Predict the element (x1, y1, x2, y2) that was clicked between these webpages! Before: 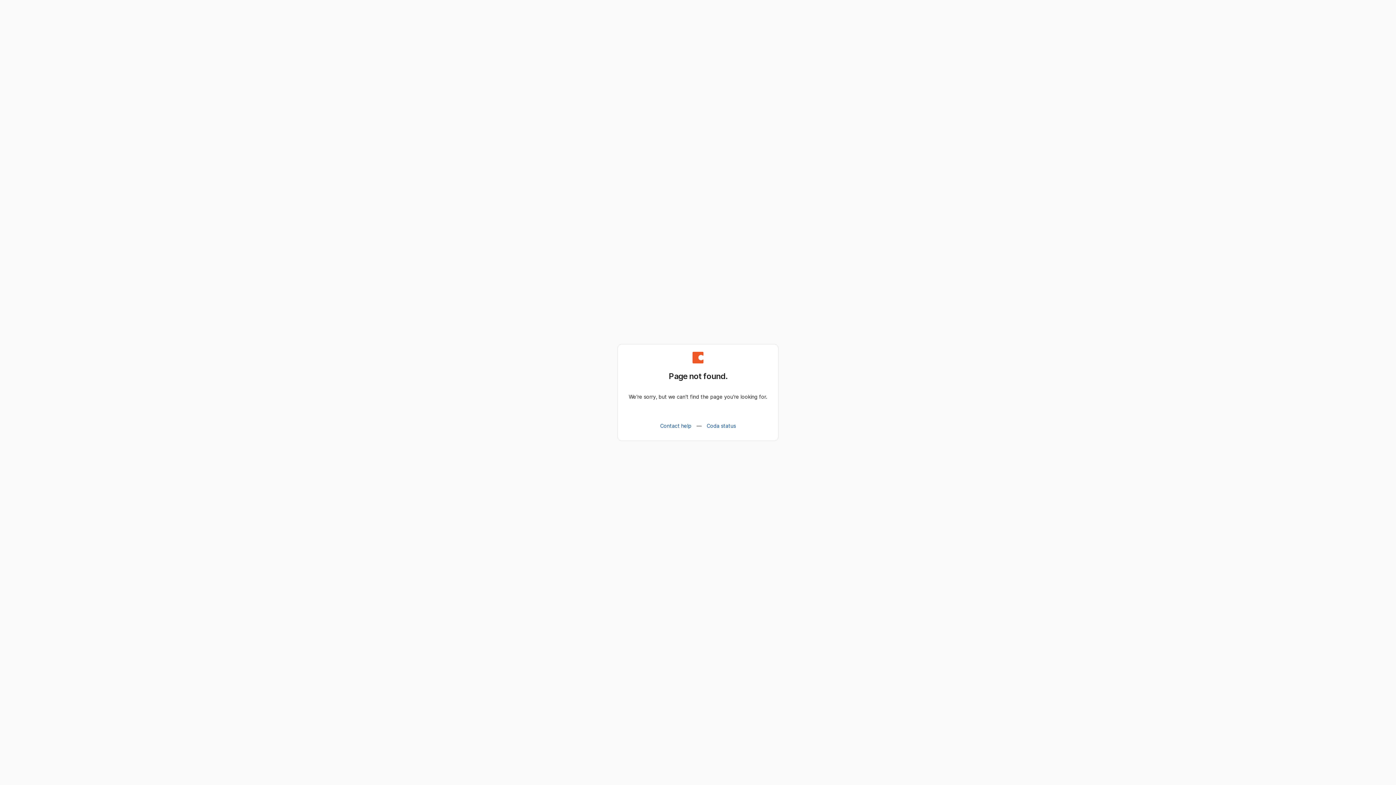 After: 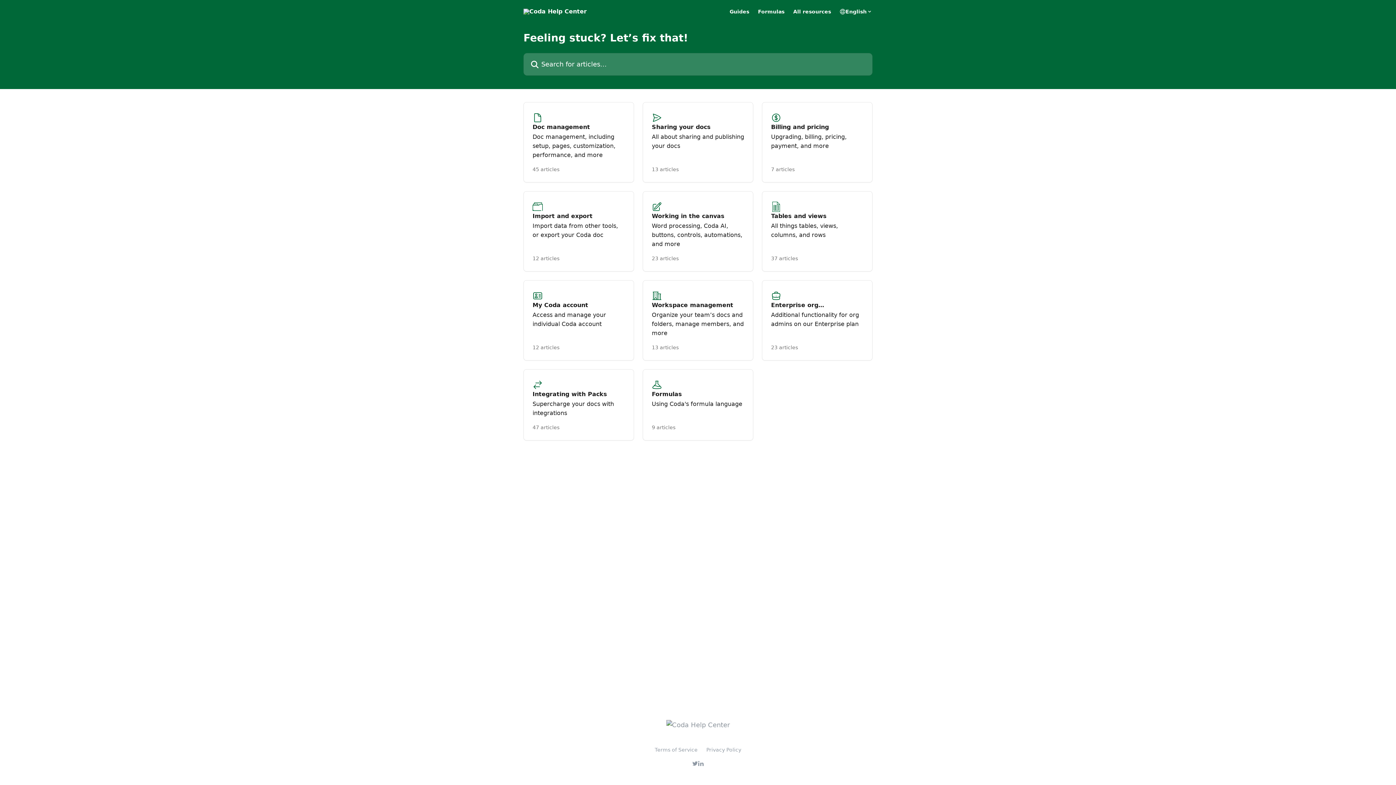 Action: bbox: (656, 419, 695, 432) label: Contact help